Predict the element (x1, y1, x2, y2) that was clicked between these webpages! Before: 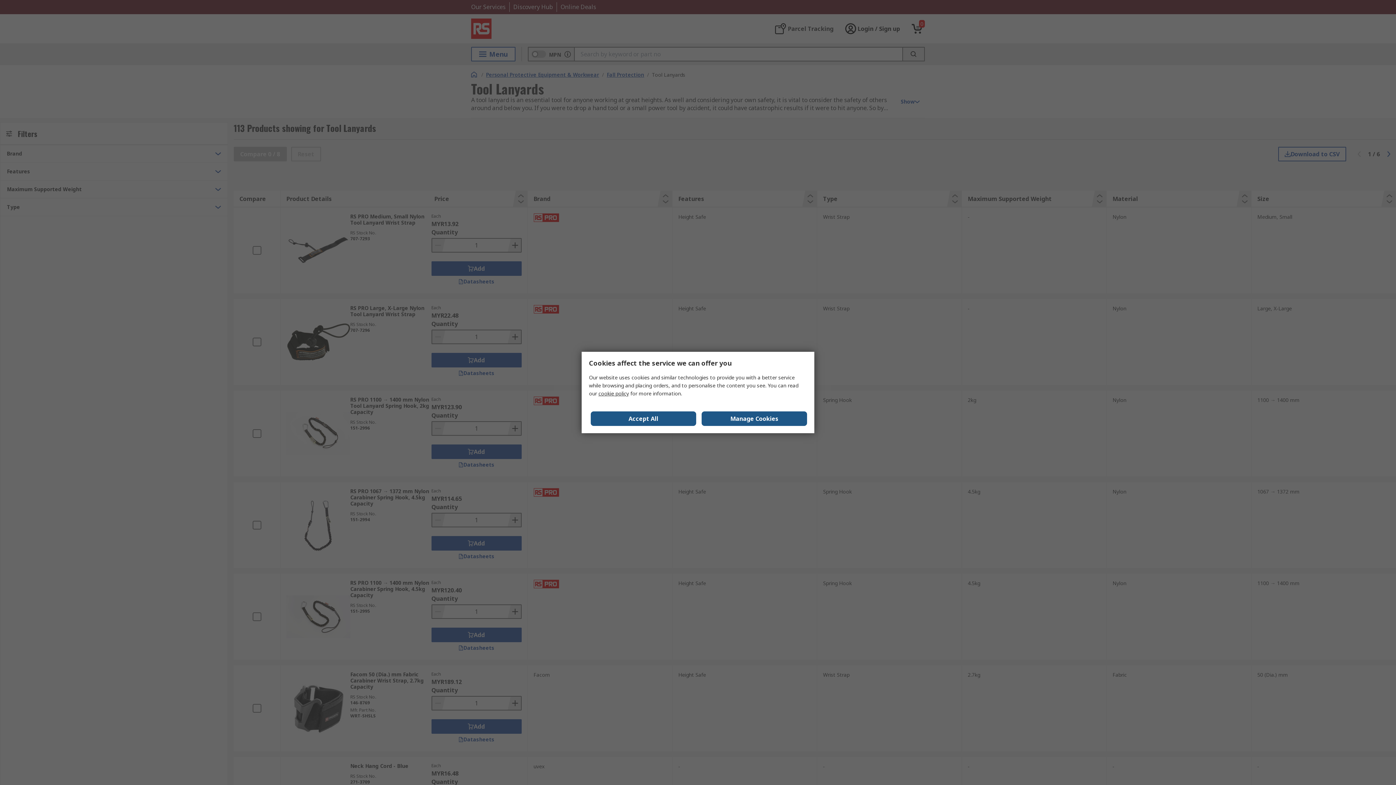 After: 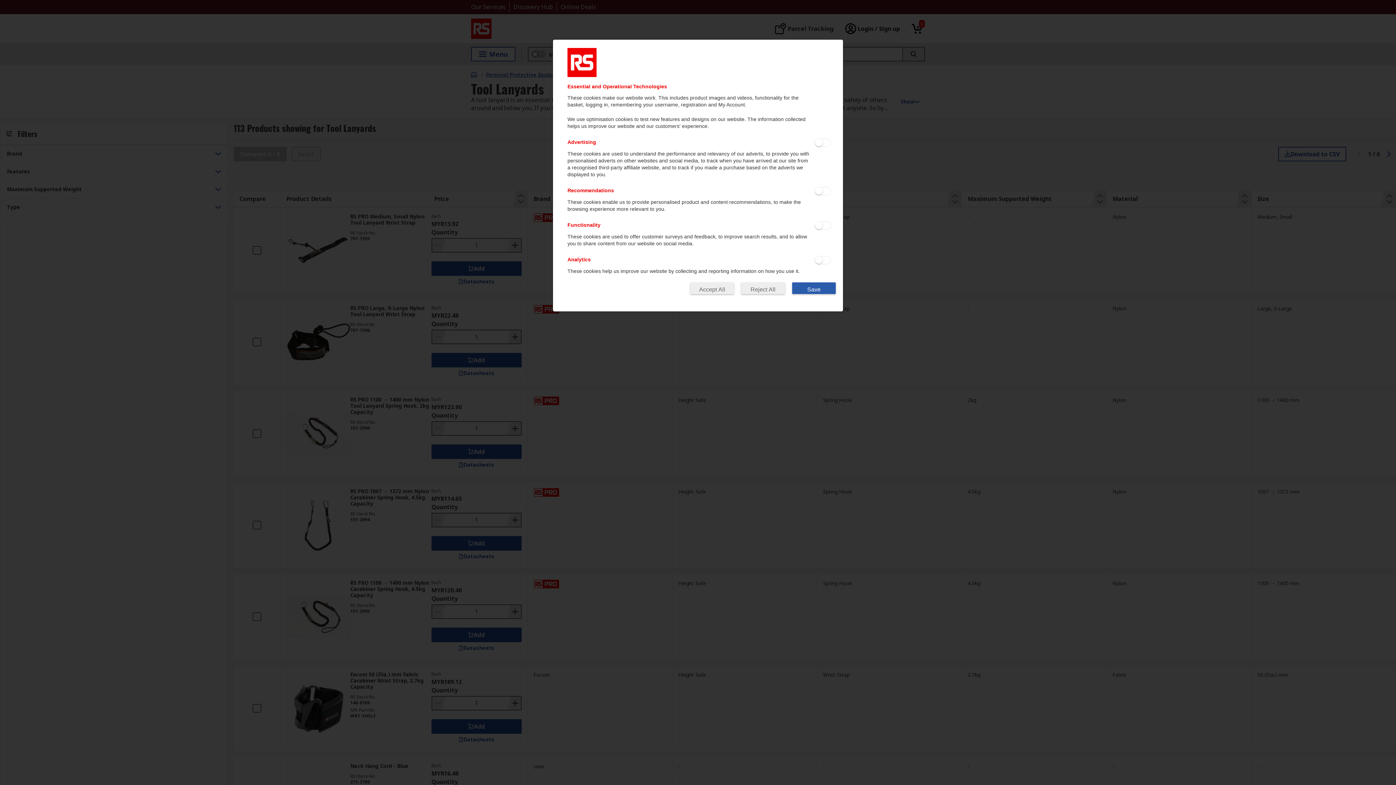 Action: bbox: (701, 411, 807, 426) label: Manage Cookies